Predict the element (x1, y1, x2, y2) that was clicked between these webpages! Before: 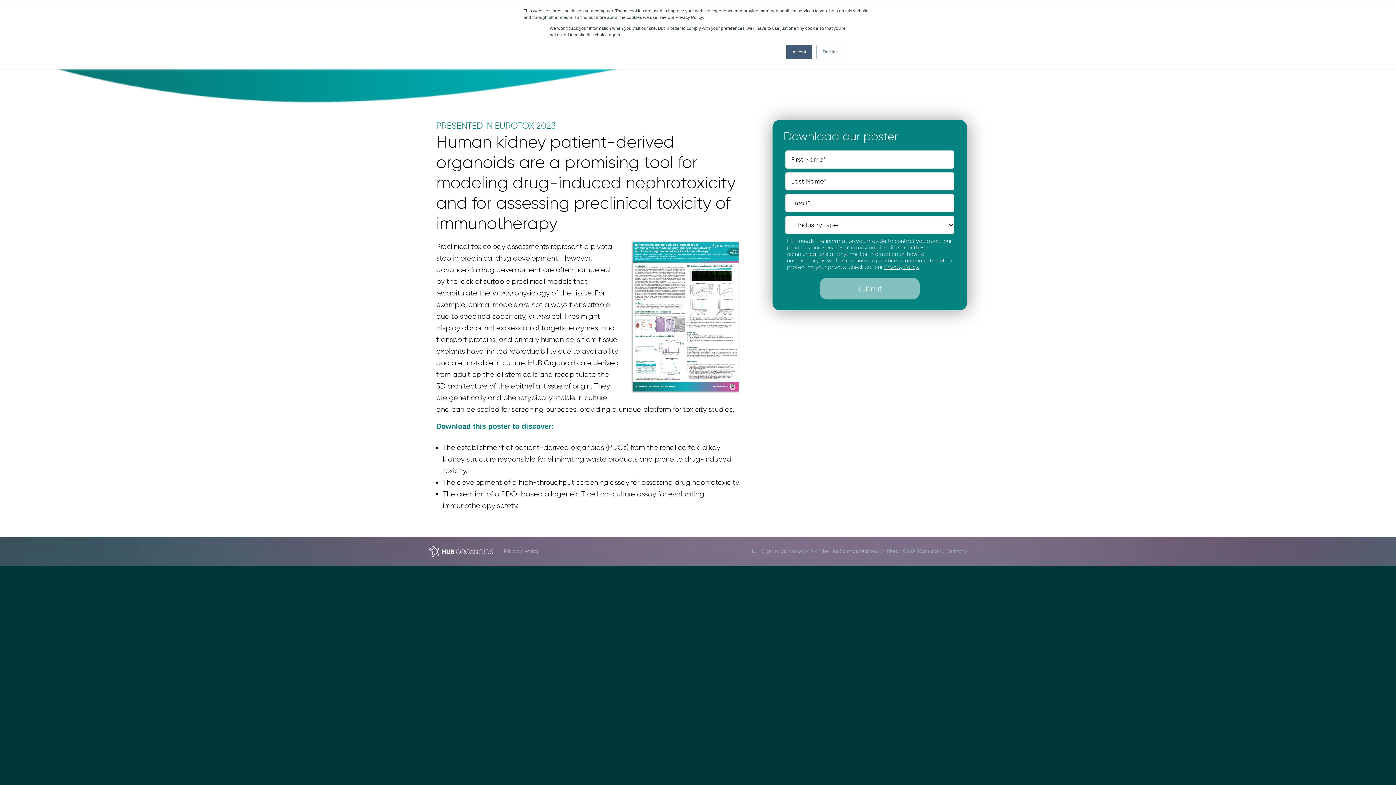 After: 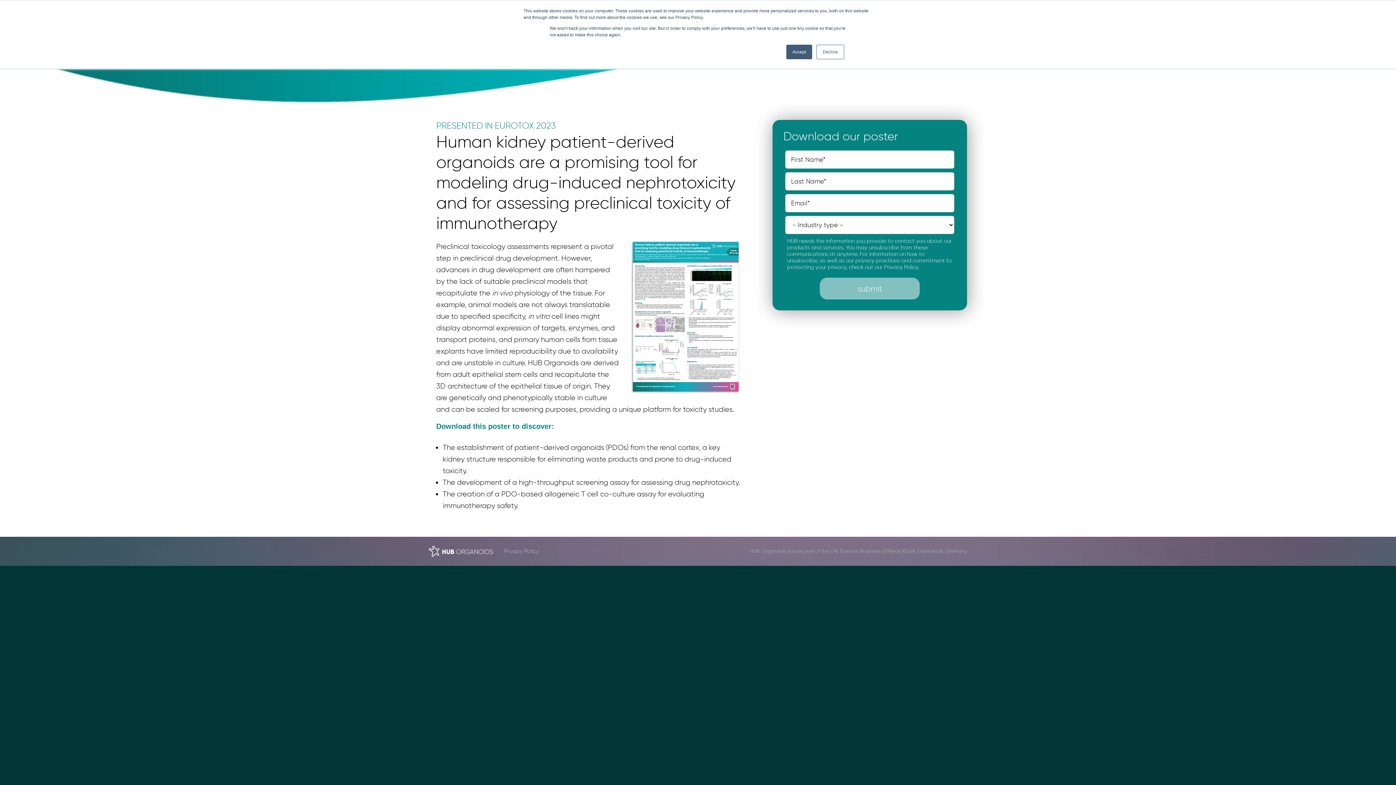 Action: label: Privacy Policy. bbox: (884, 264, 919, 270)